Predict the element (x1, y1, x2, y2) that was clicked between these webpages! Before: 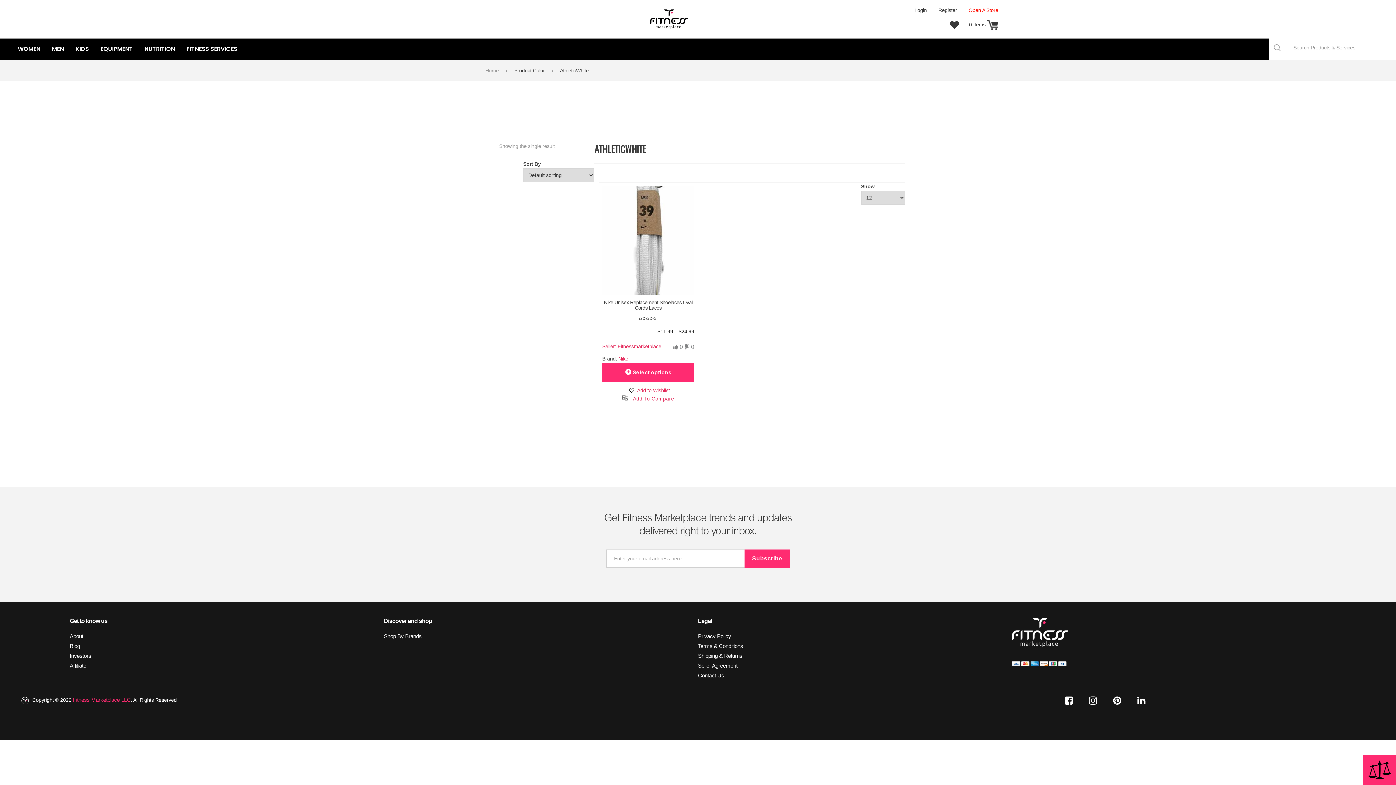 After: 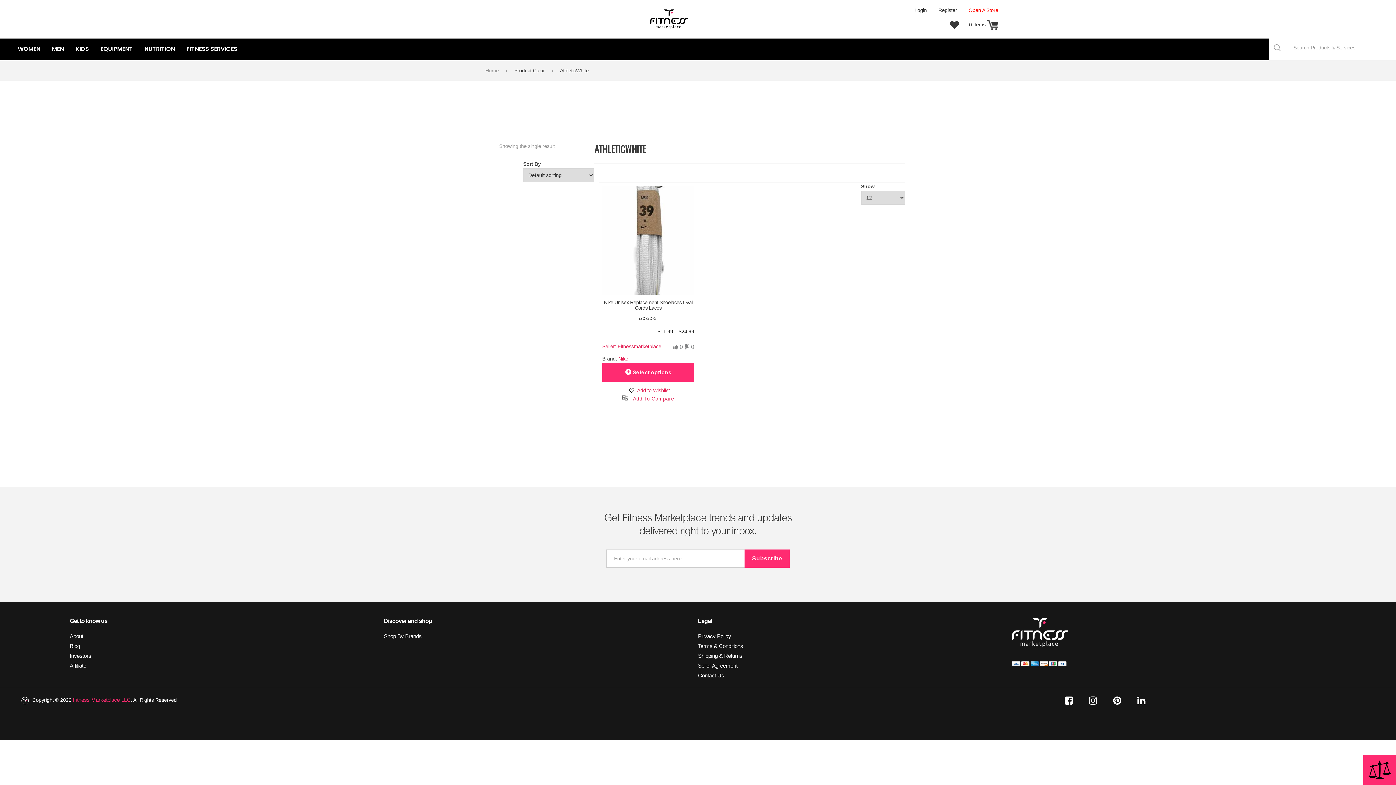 Action: bbox: (1089, 696, 1097, 705)